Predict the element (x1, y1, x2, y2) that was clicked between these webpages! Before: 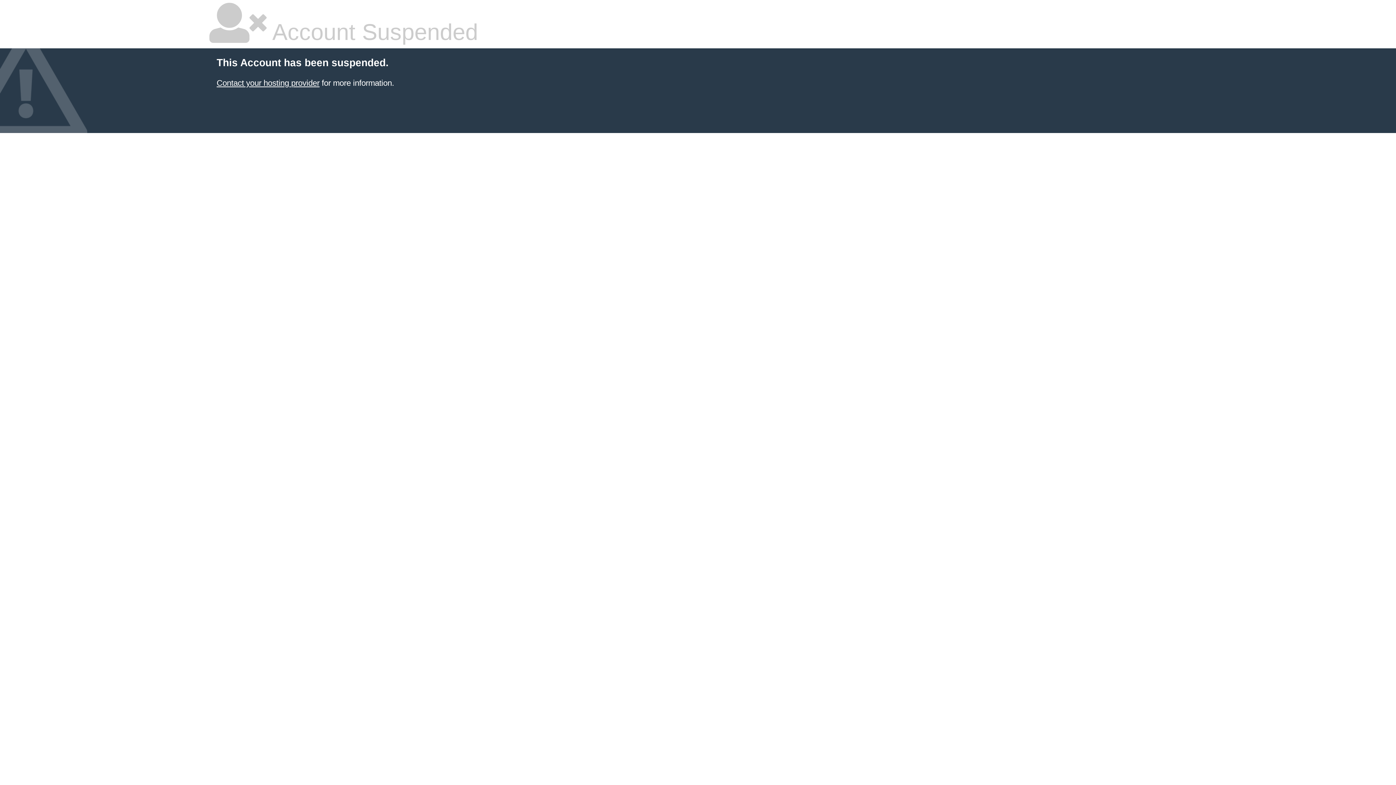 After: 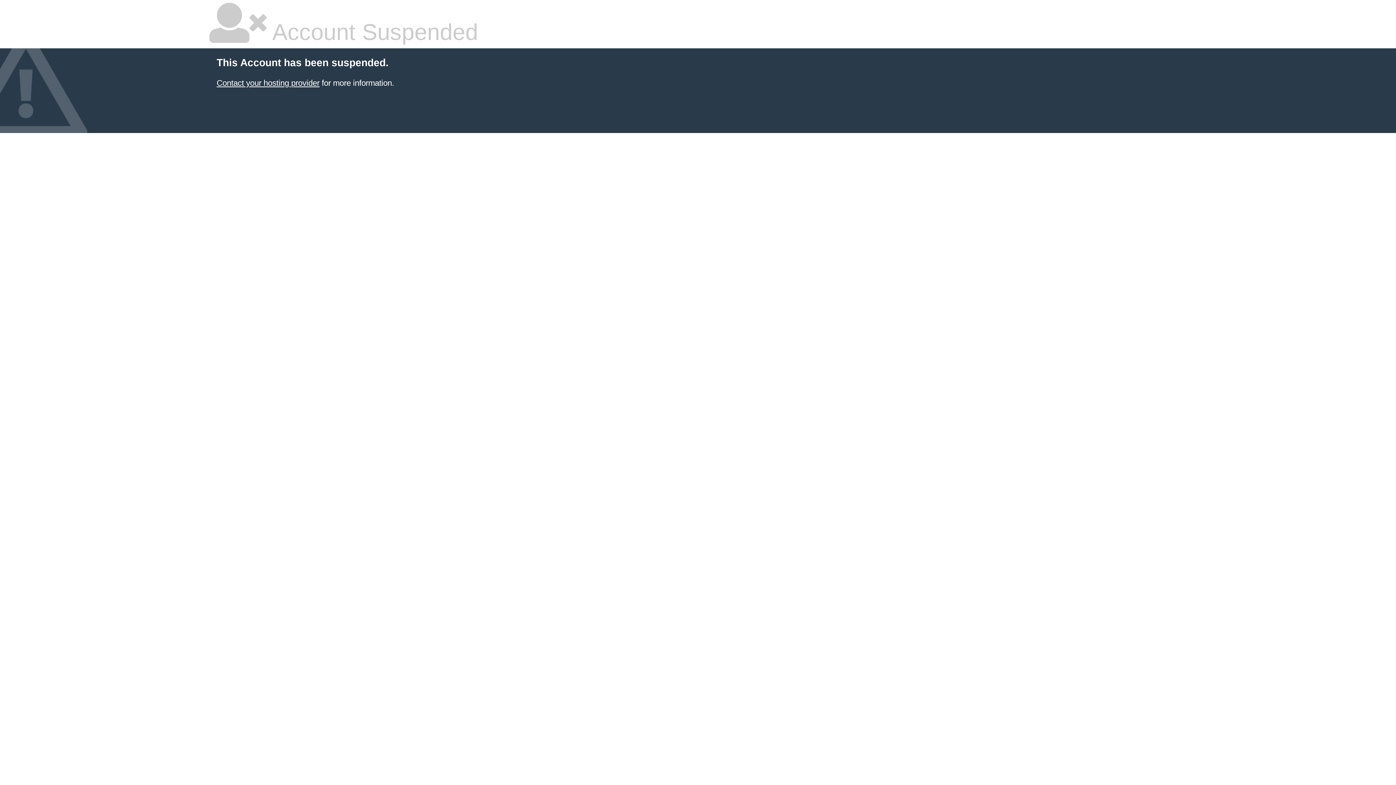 Action: bbox: (216, 78, 319, 87) label: Contact your hosting provider